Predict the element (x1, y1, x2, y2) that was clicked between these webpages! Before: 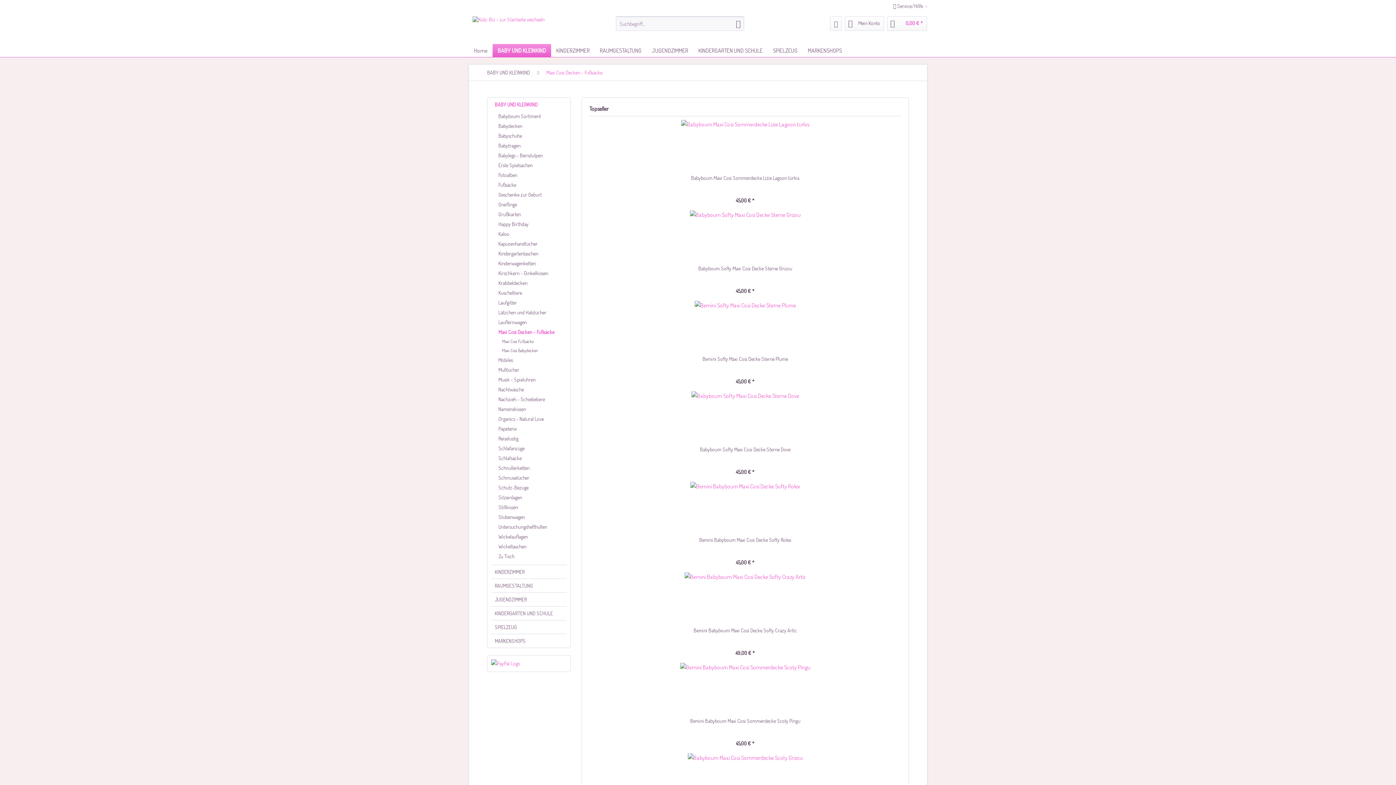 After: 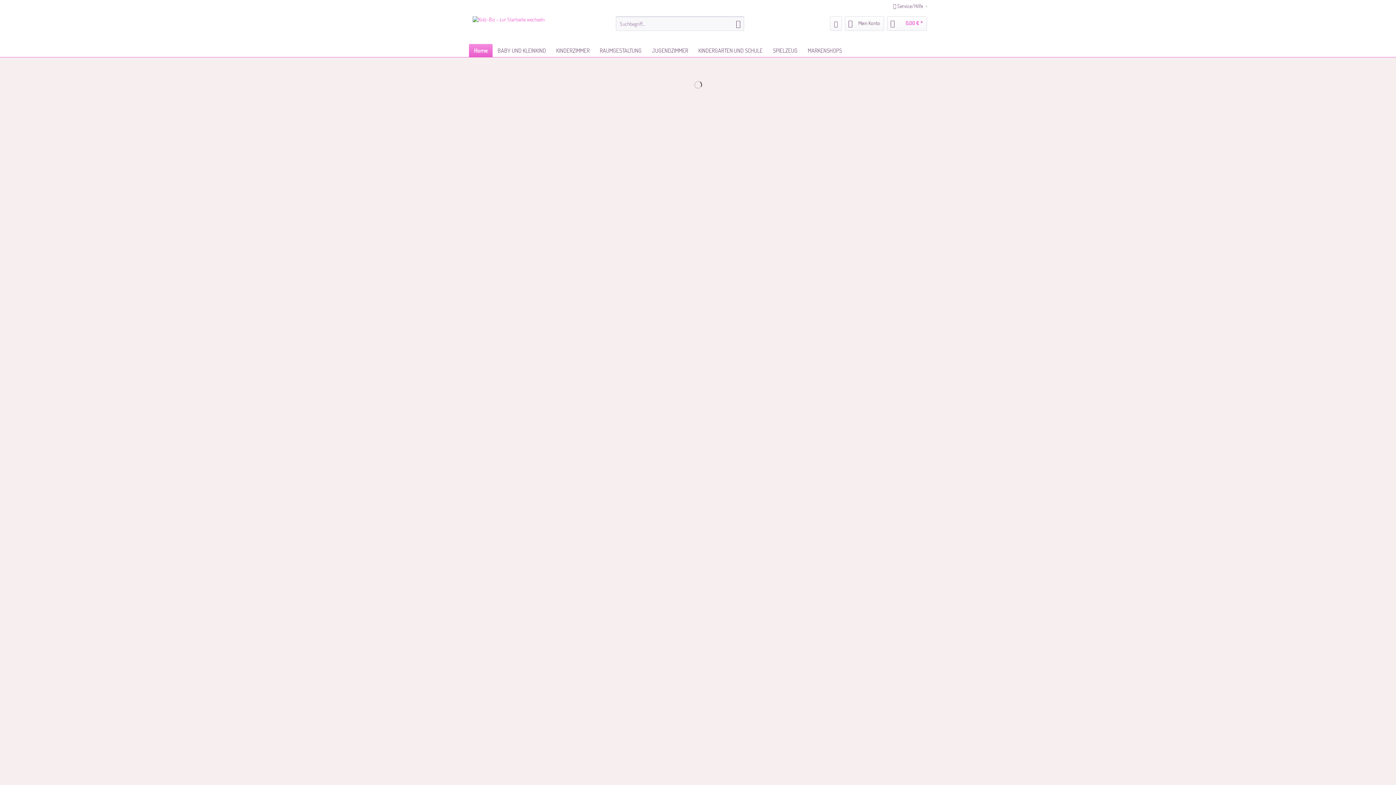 Action: bbox: (472, 16, 544, 40)